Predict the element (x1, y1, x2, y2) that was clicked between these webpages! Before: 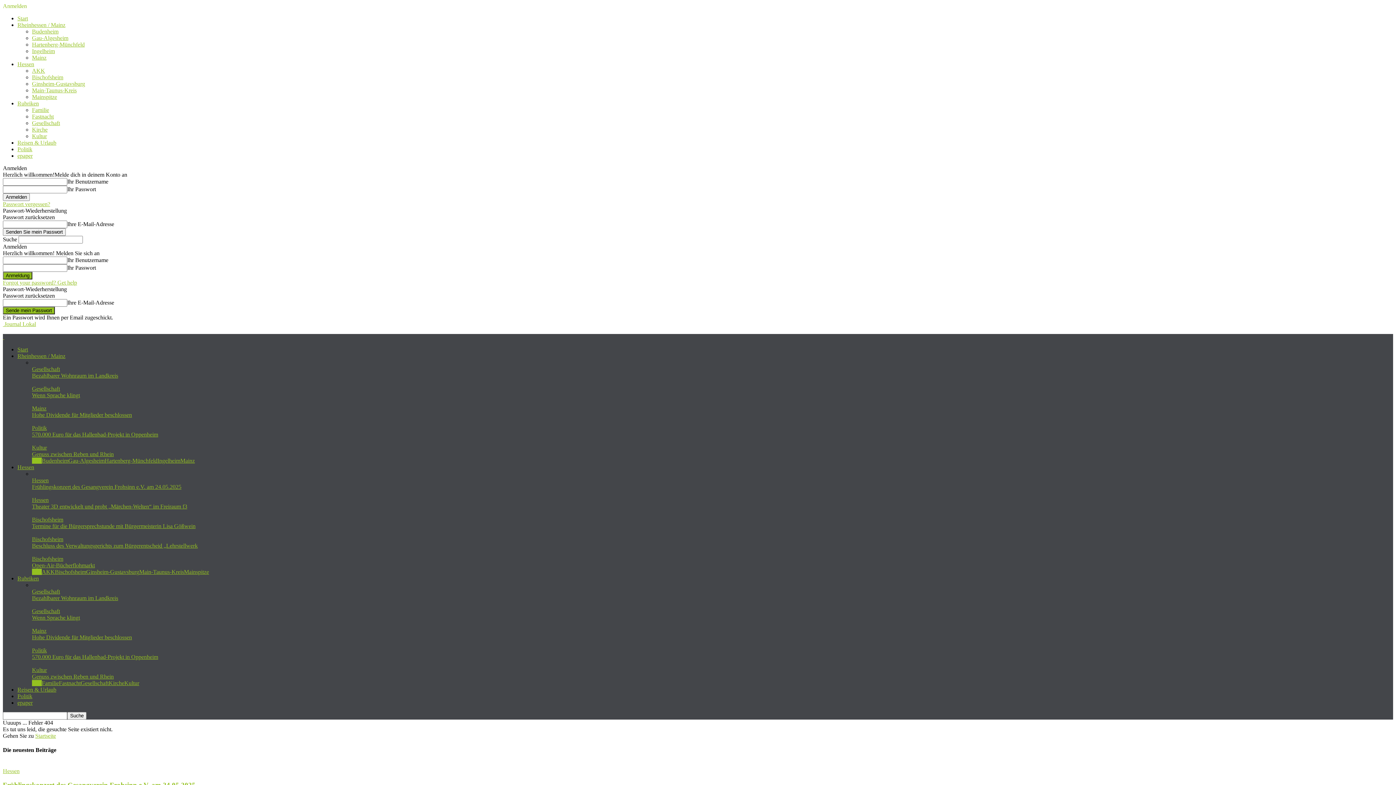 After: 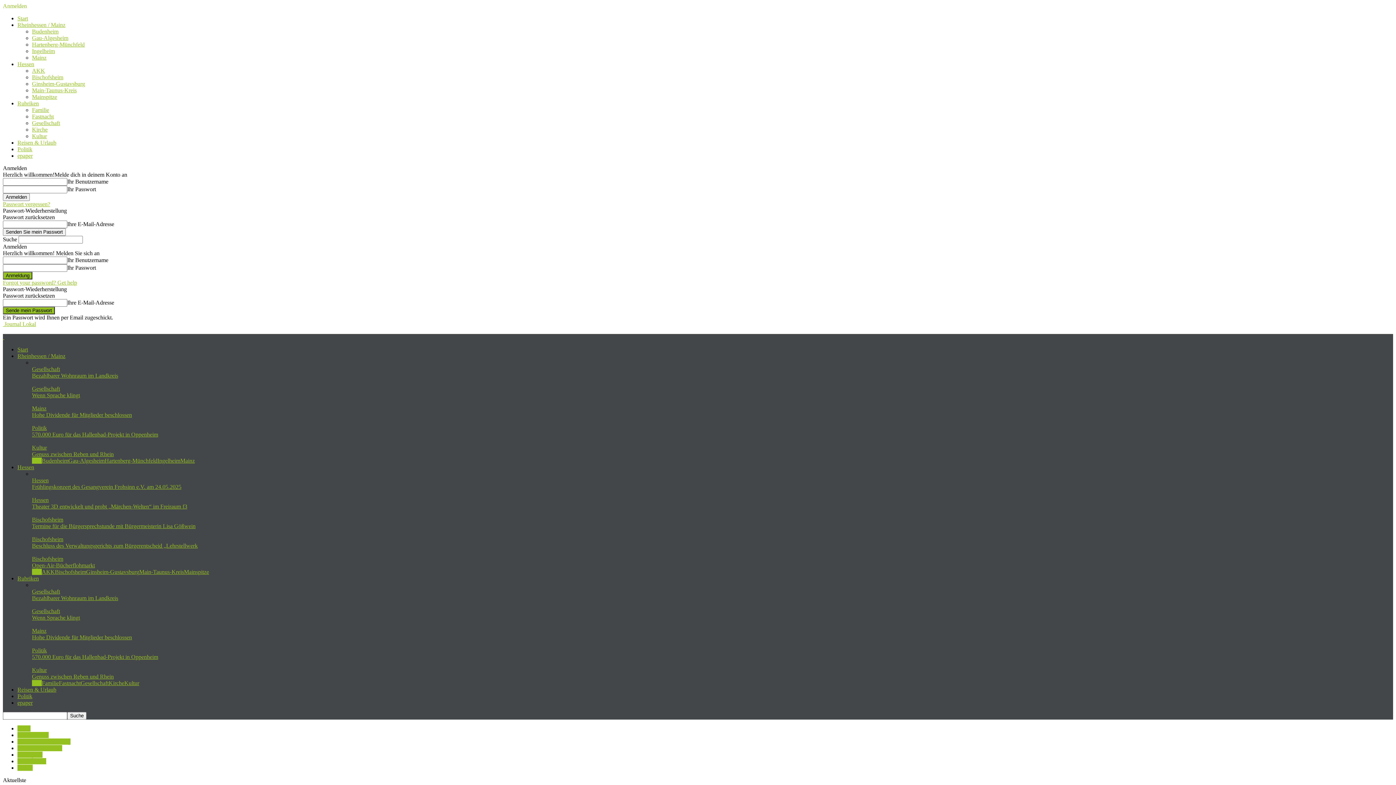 Action: bbox: (32, 67, 45, 73) label: AKK